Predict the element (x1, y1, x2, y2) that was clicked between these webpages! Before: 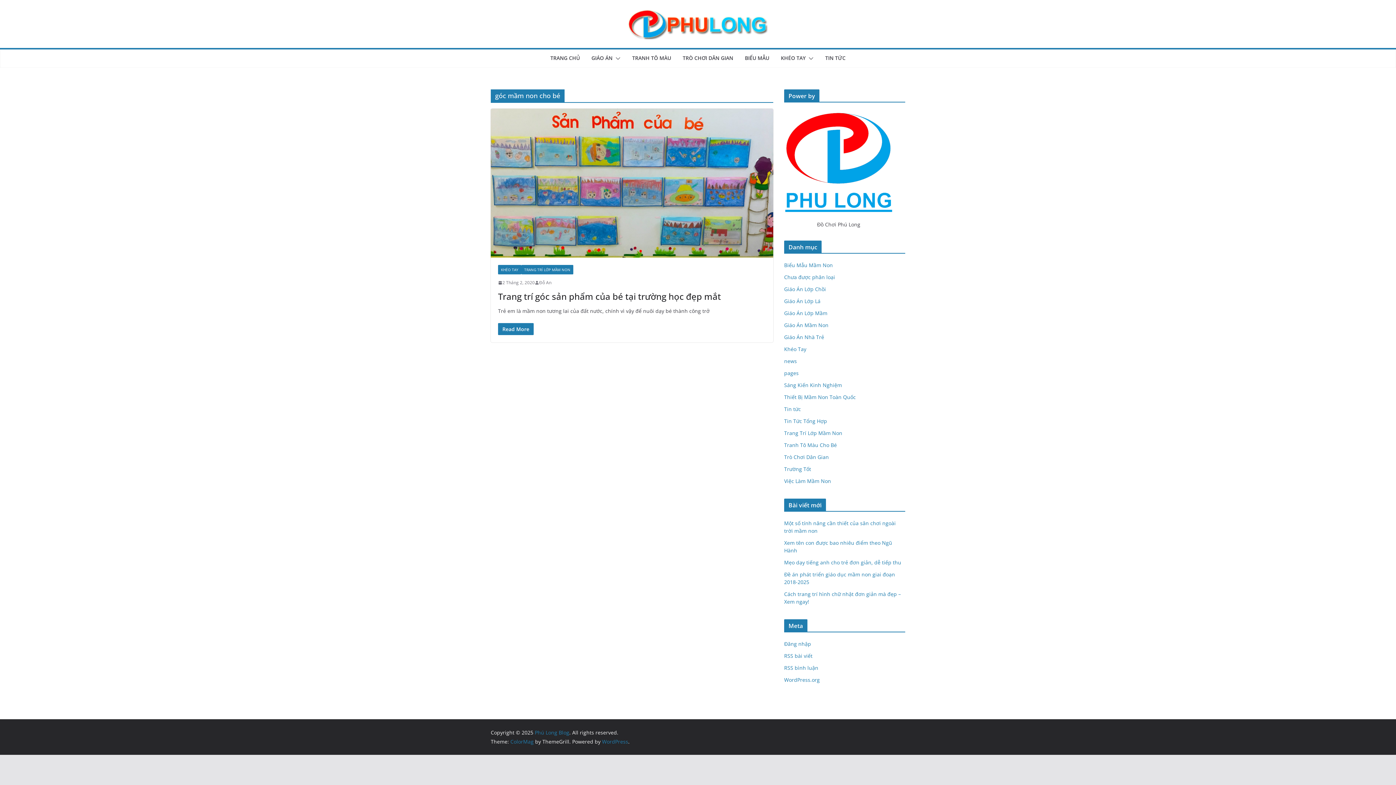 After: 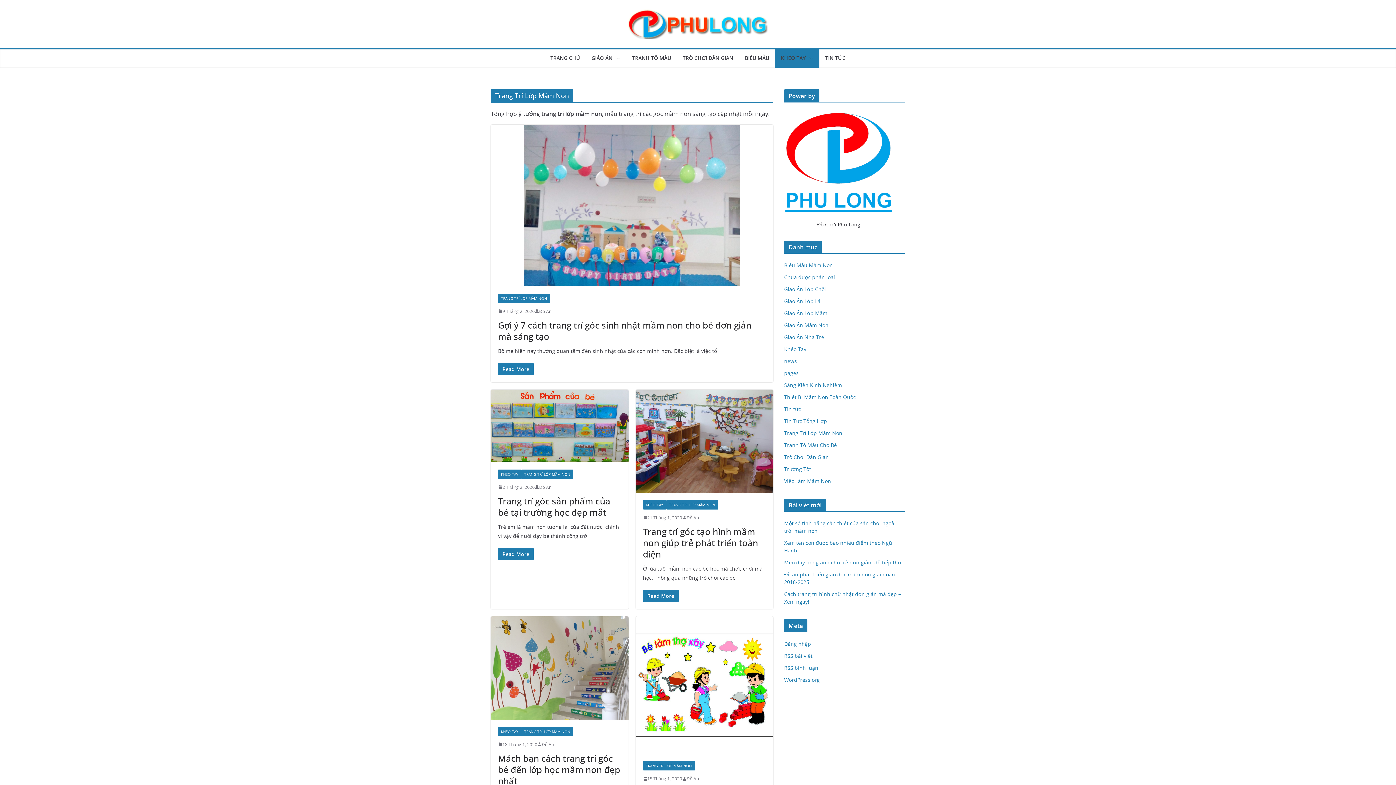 Action: bbox: (784, 429, 842, 436) label: Trang Trí Lớp Mầm Non